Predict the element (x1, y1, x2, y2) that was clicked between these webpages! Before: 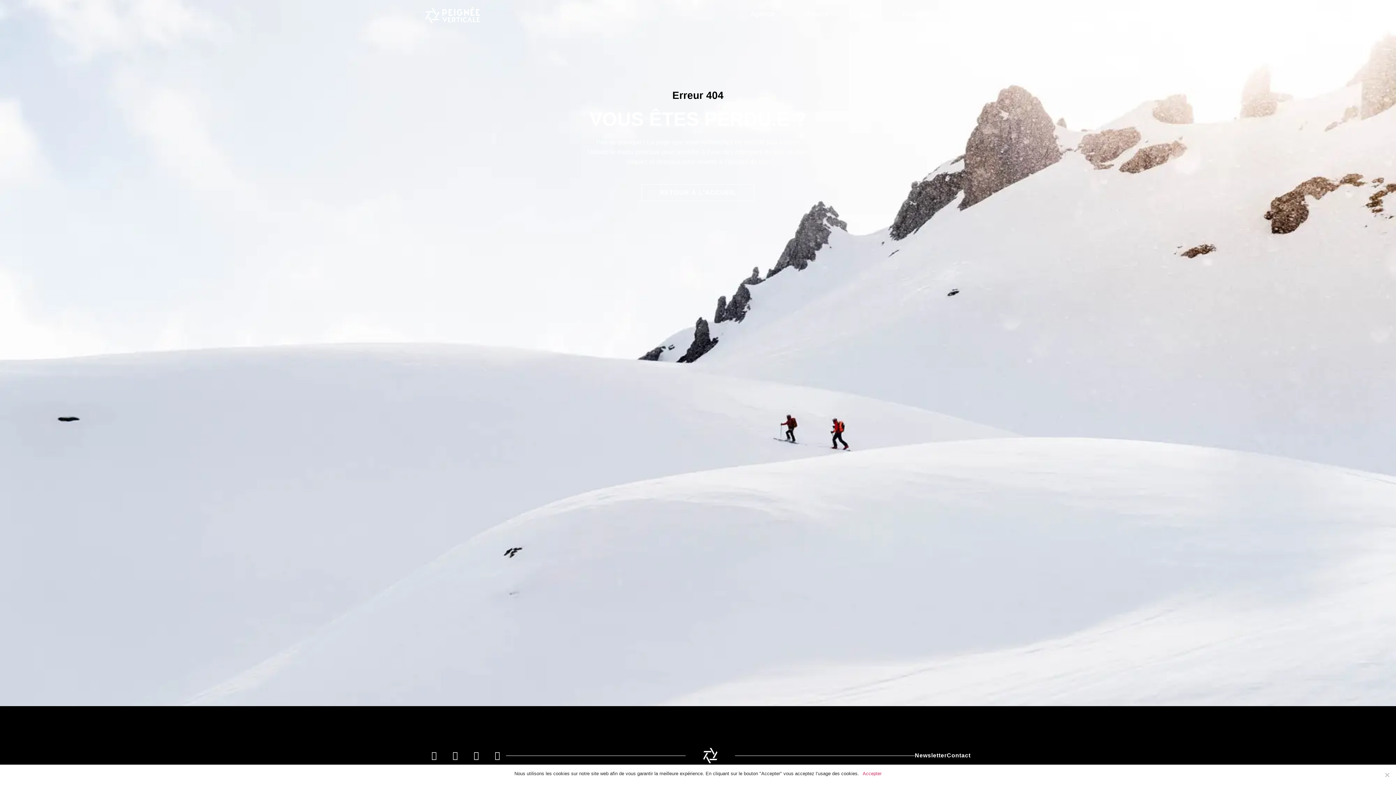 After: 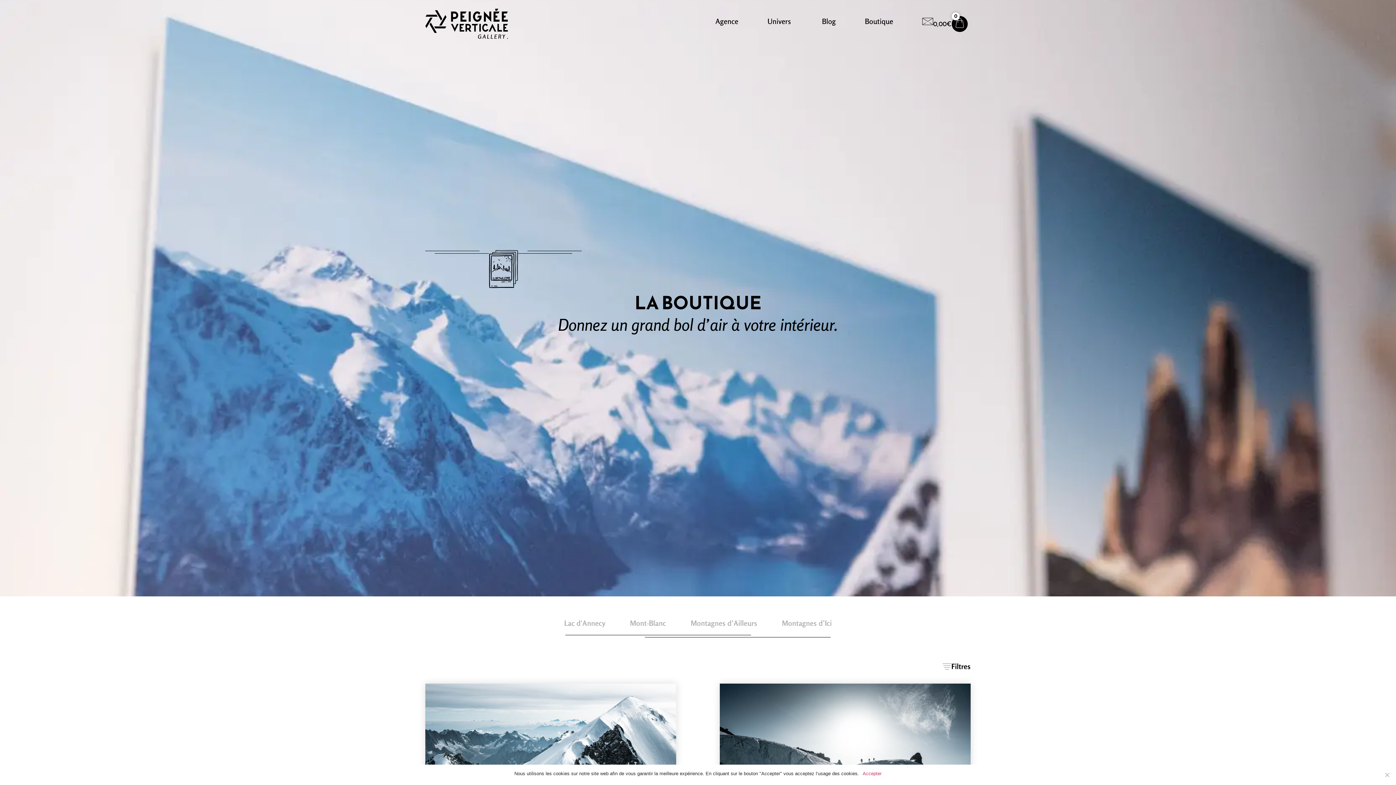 Action: bbox: (902, 8, 930, 19) label: Boutique